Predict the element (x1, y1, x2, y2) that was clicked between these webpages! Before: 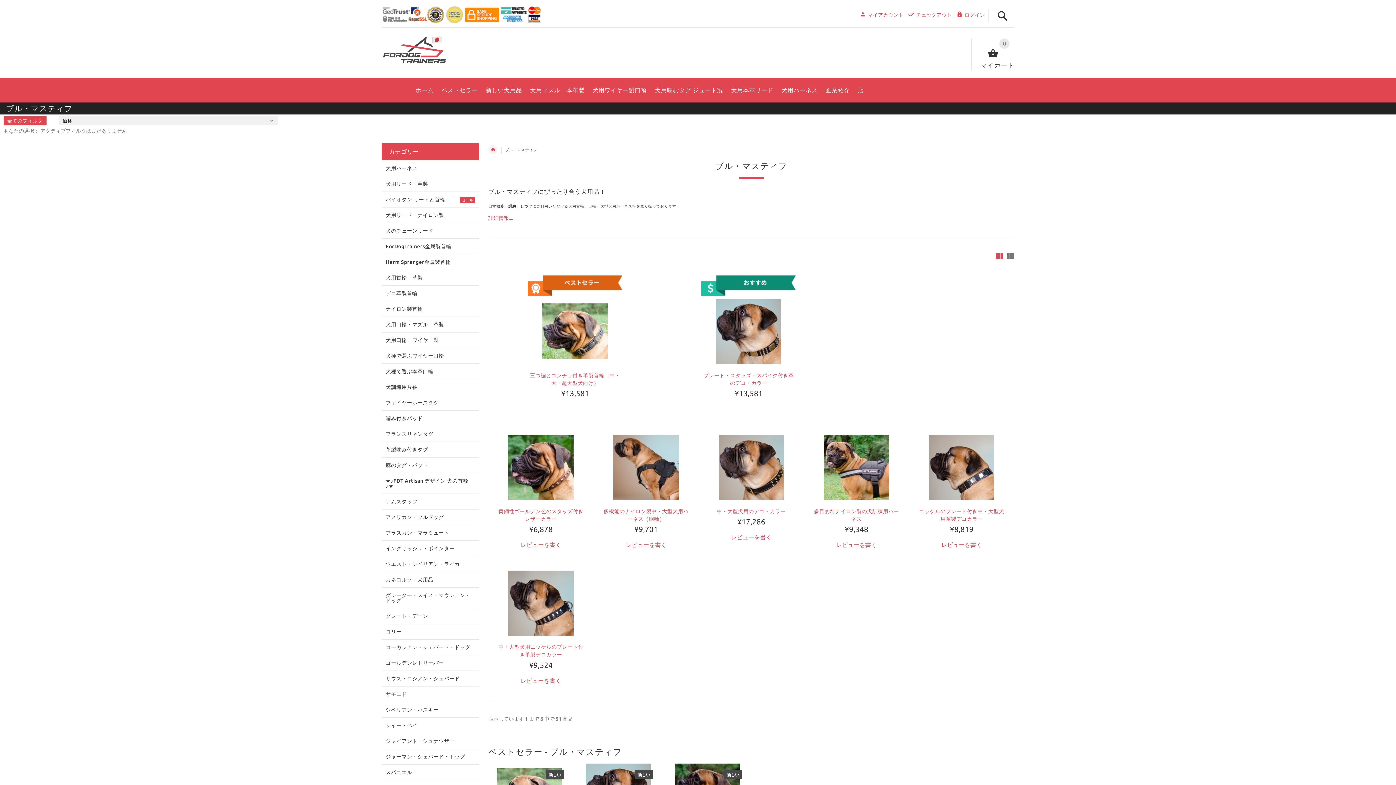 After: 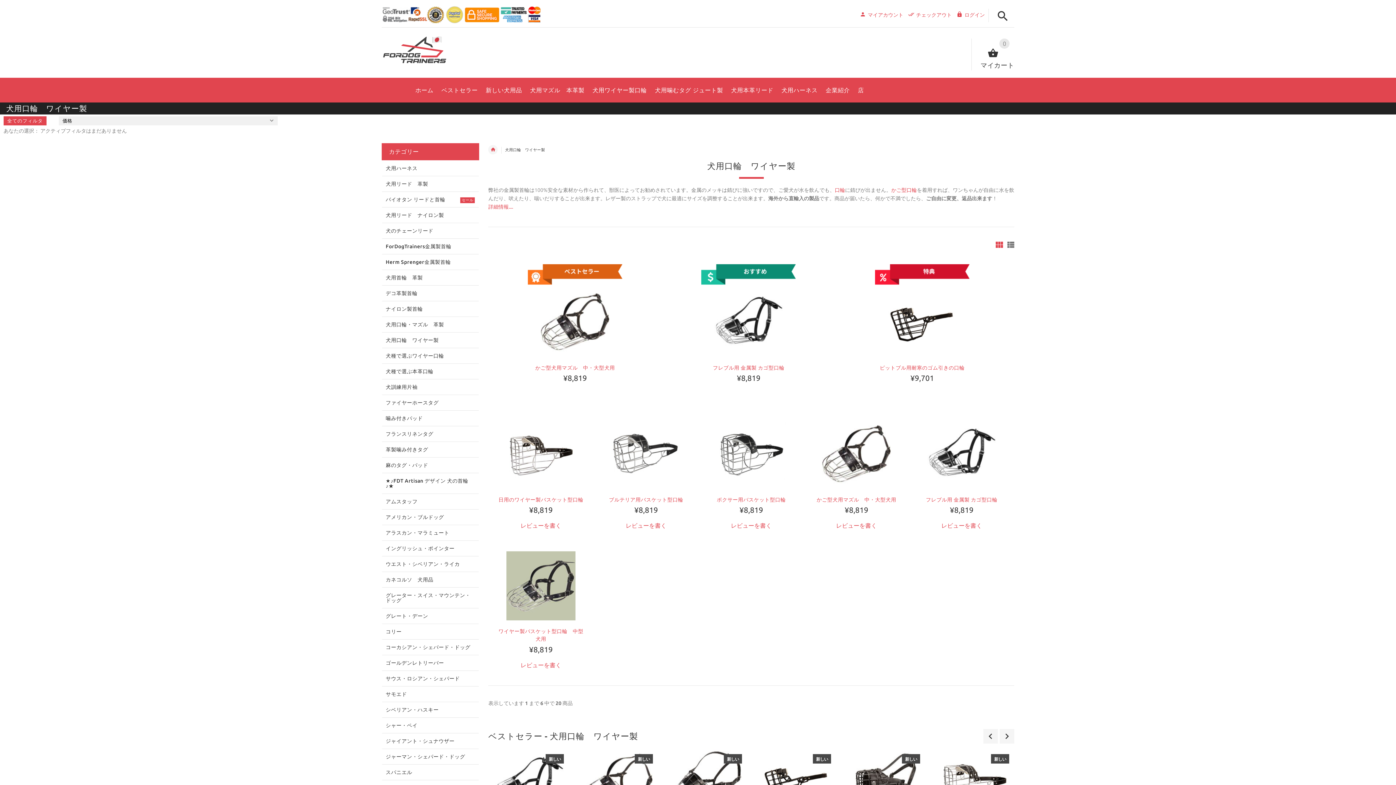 Action: label: 犬用ワイヤー製口輪 bbox: (588, 79, 651, 98)